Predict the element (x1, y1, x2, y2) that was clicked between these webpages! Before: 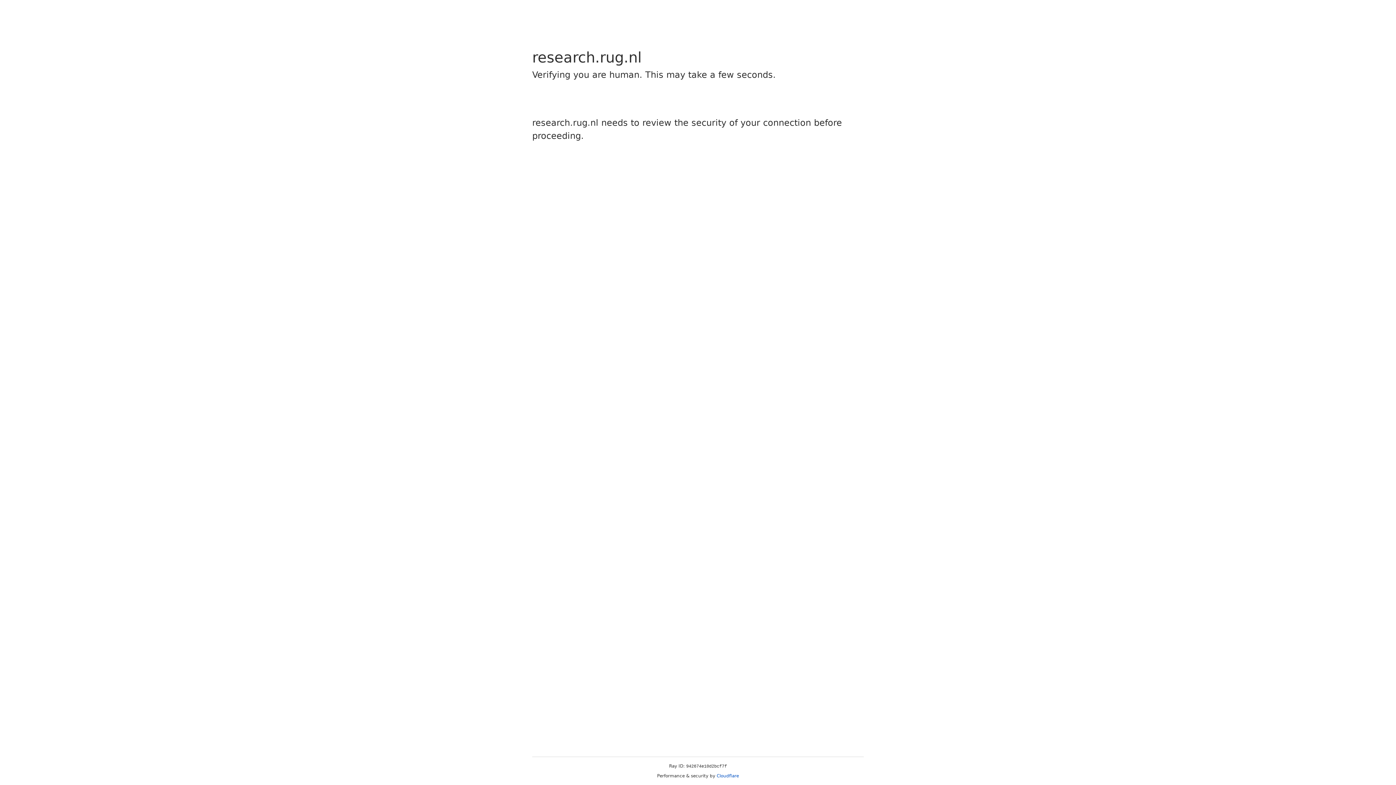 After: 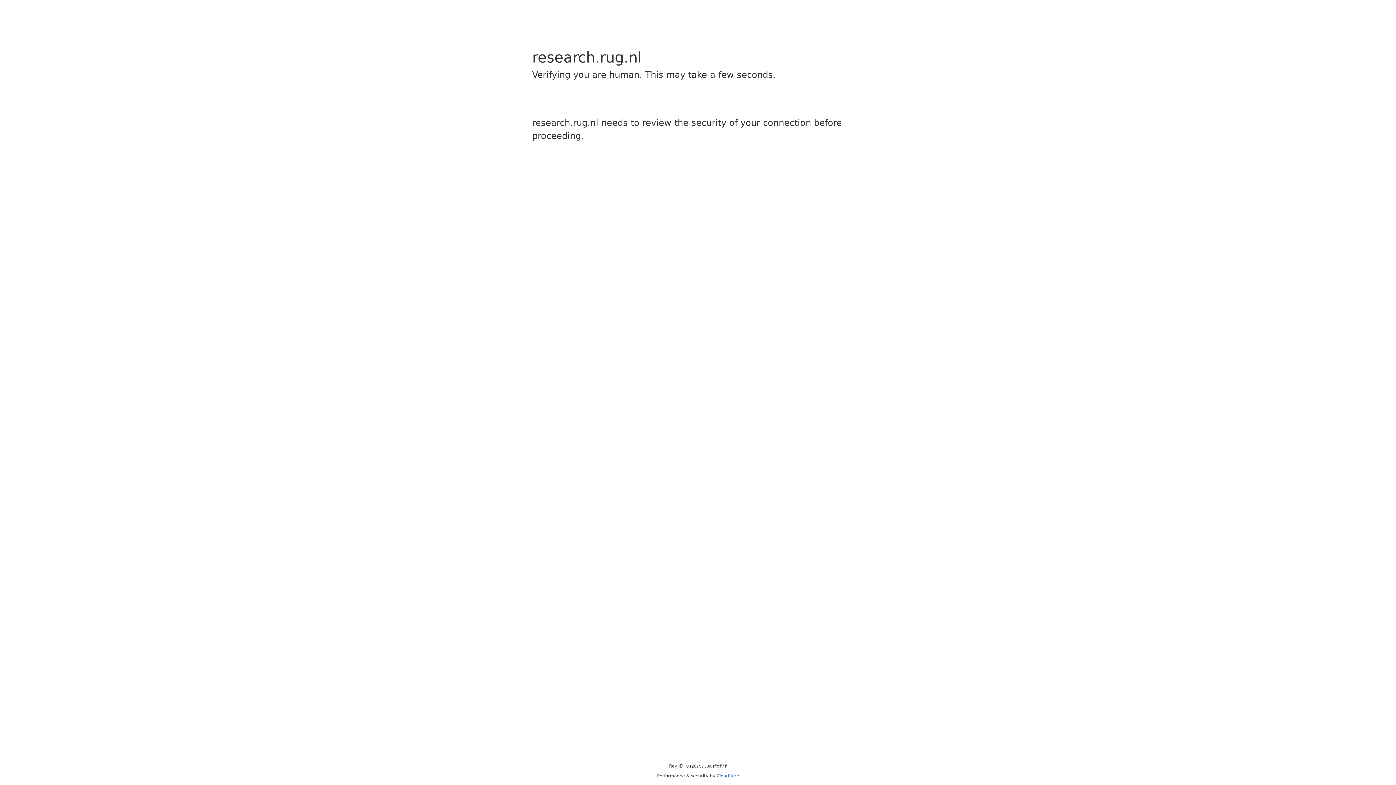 Action: bbox: (716, 773, 739, 778) label: Cloudflare